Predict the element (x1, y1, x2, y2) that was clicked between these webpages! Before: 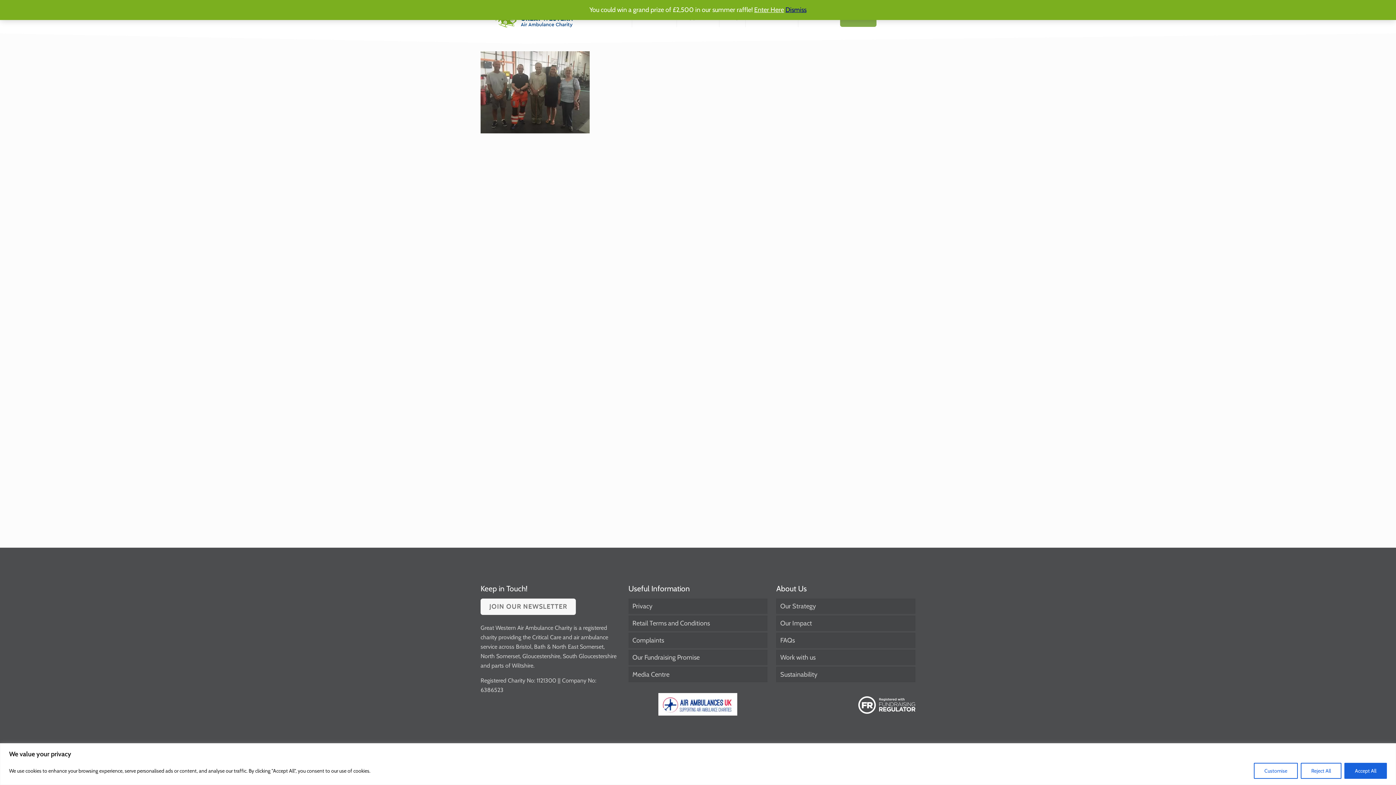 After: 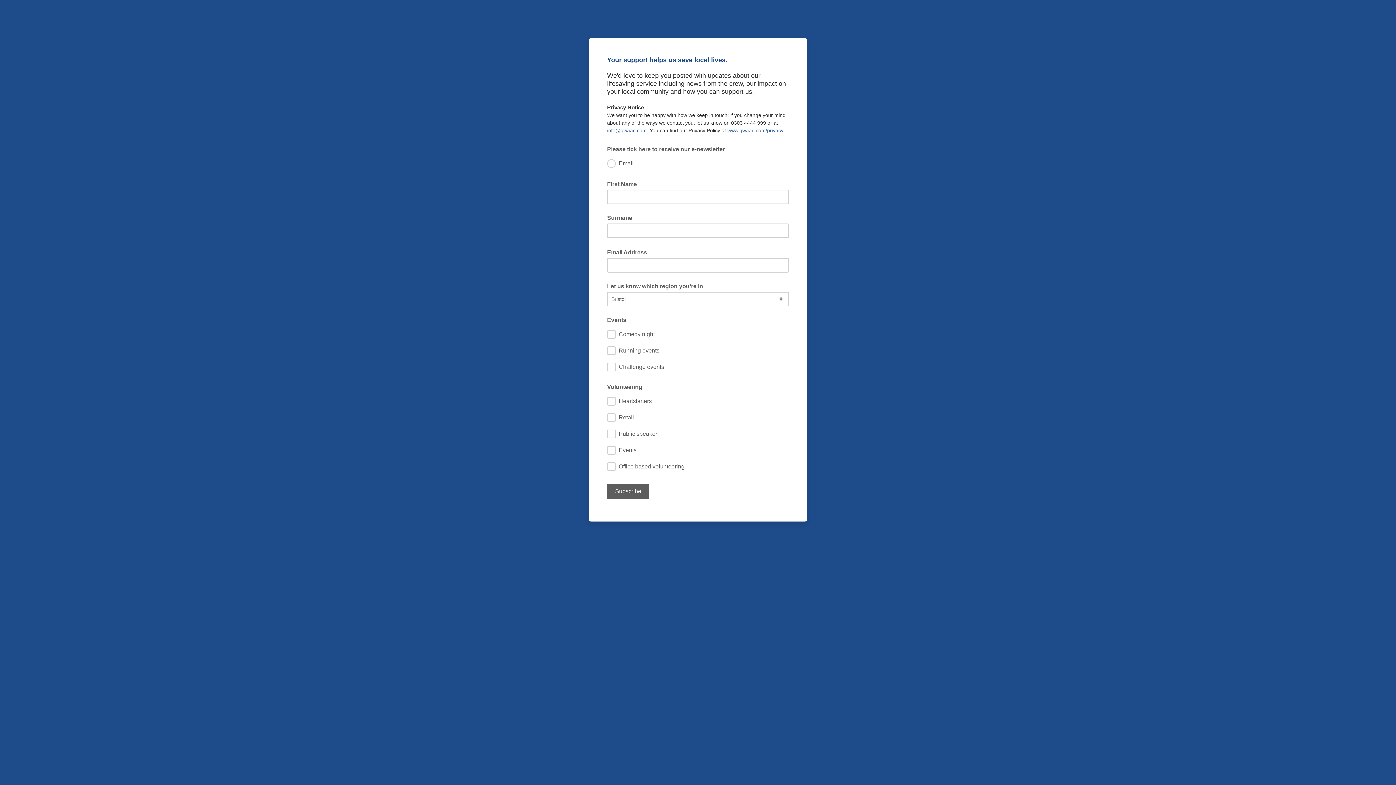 Action: bbox: (480, 598, 576, 615) label: JOIN OUR NEWSLETTER